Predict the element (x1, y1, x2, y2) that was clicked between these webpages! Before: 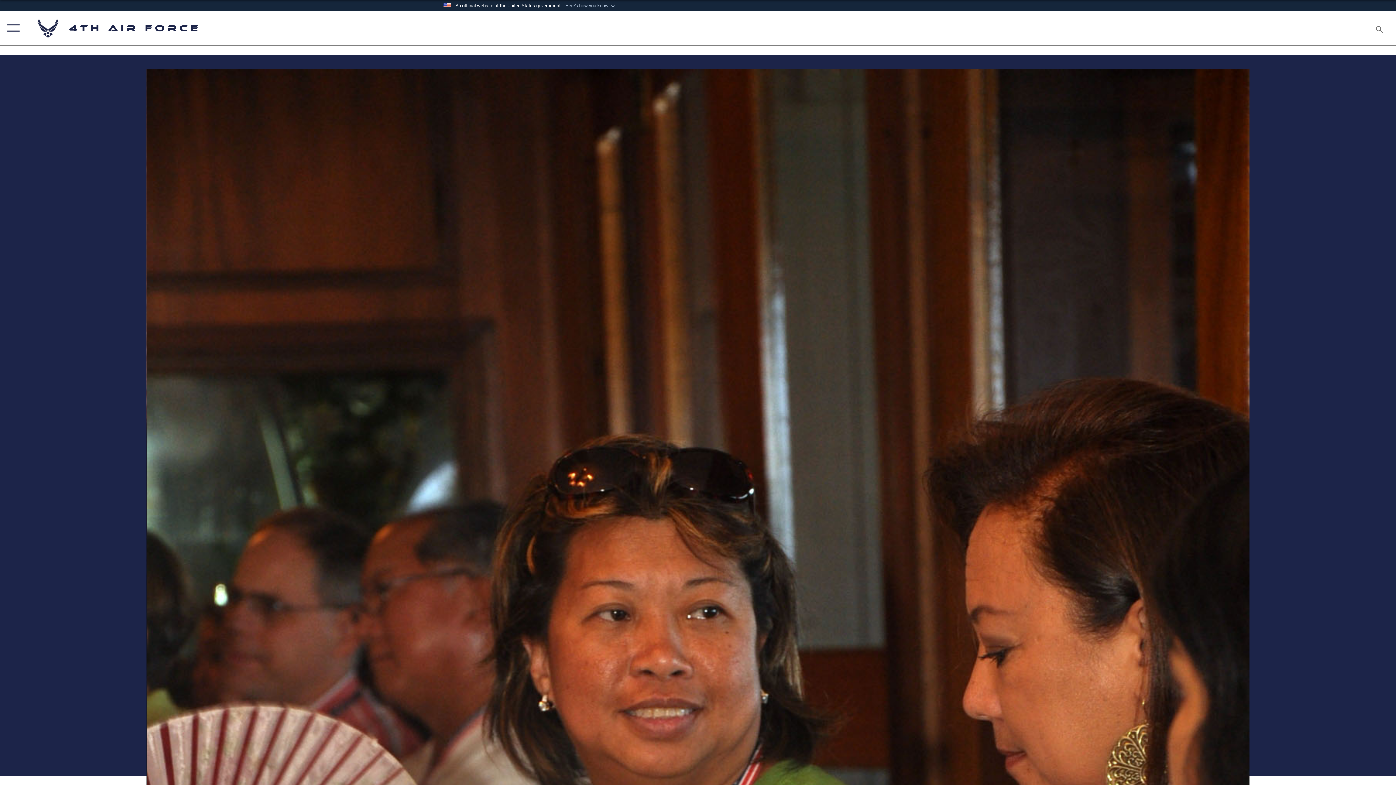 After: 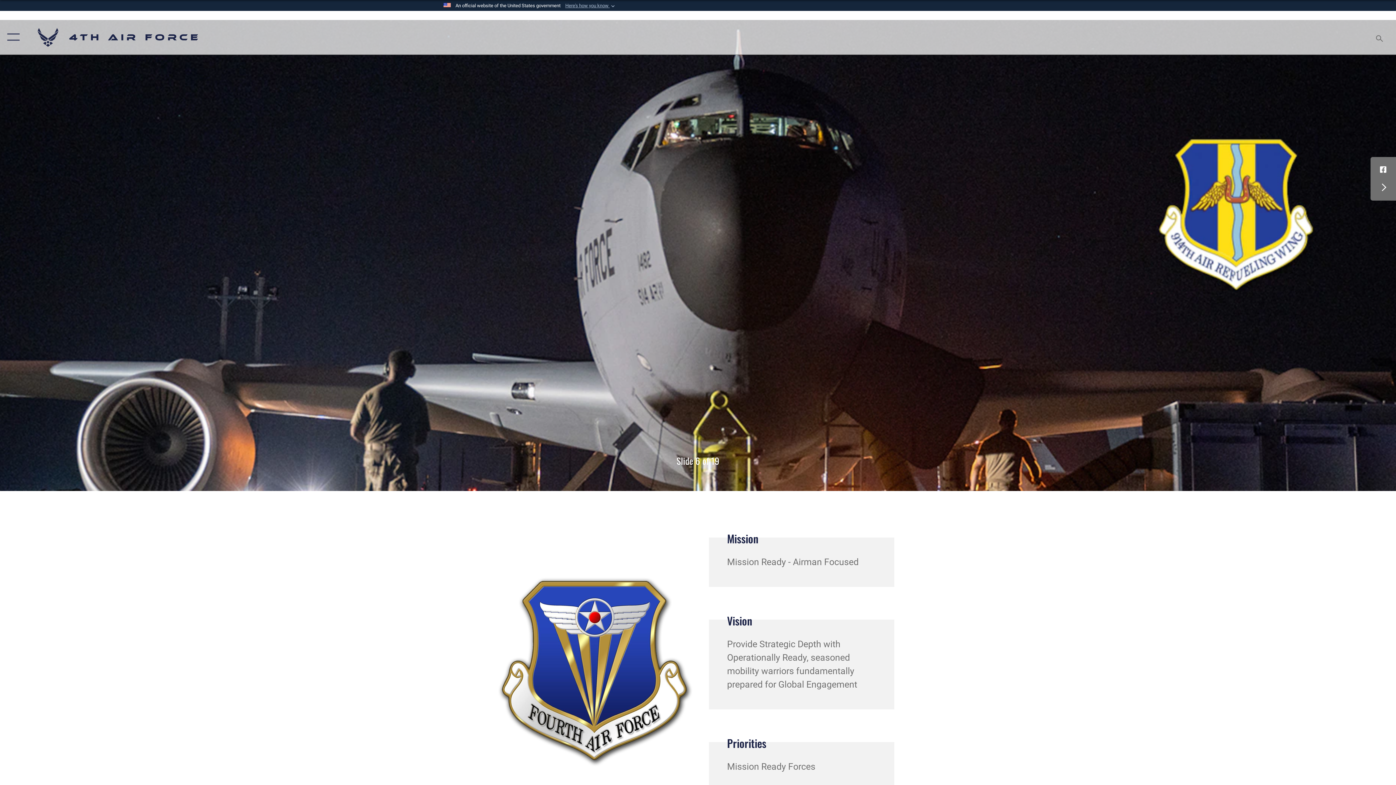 Action: label: 4th Air Force bbox: (36, 17, 200, 39)